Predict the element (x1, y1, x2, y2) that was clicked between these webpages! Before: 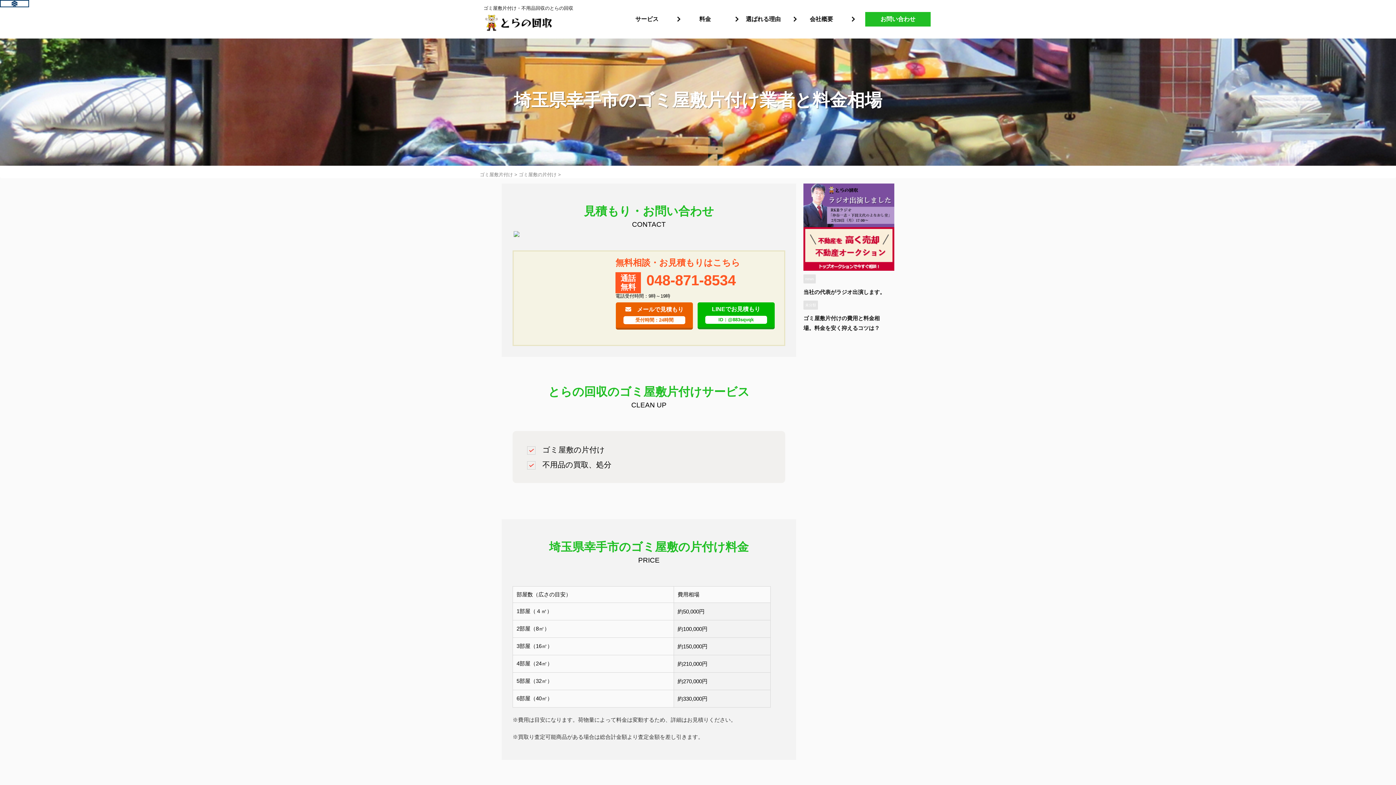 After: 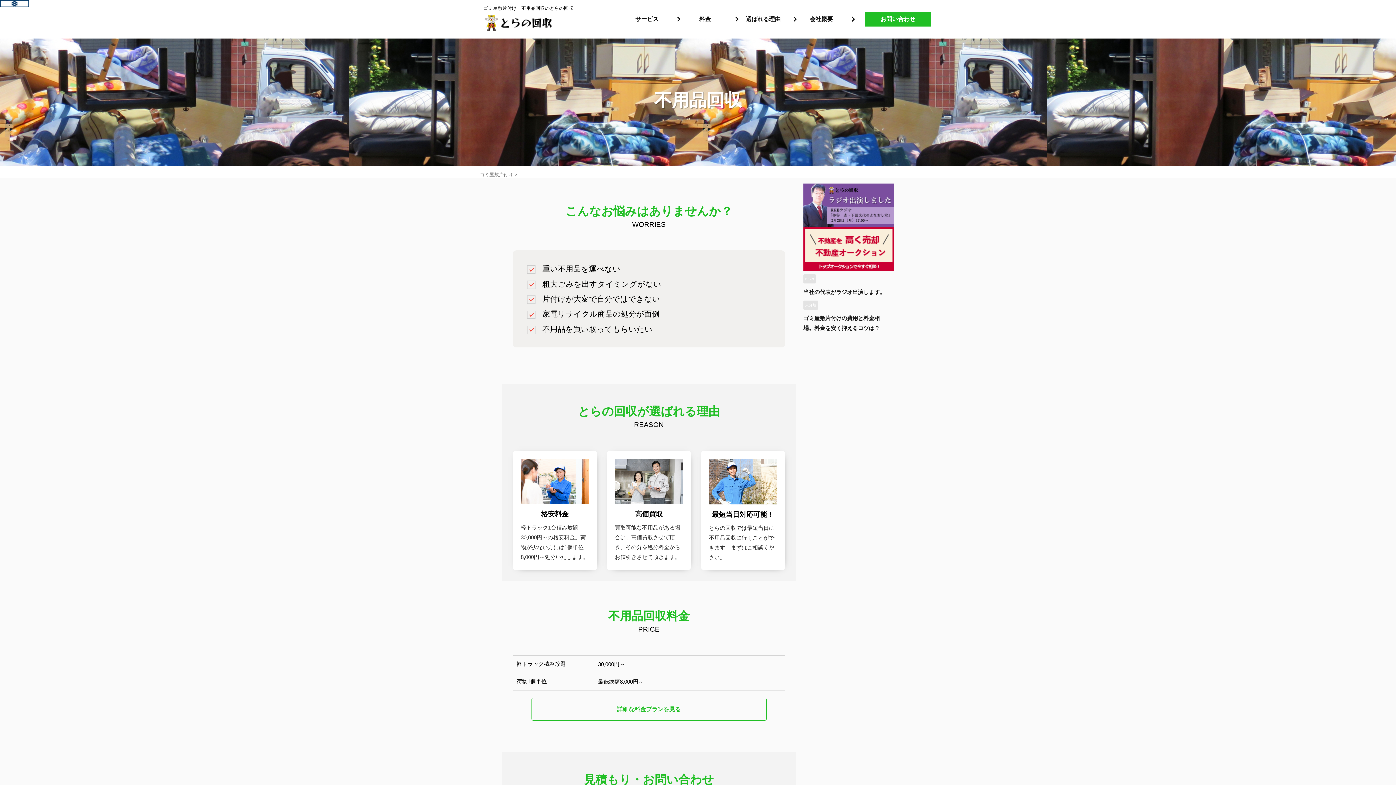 Action: label: サービス bbox: (625, 12, 683, 26)